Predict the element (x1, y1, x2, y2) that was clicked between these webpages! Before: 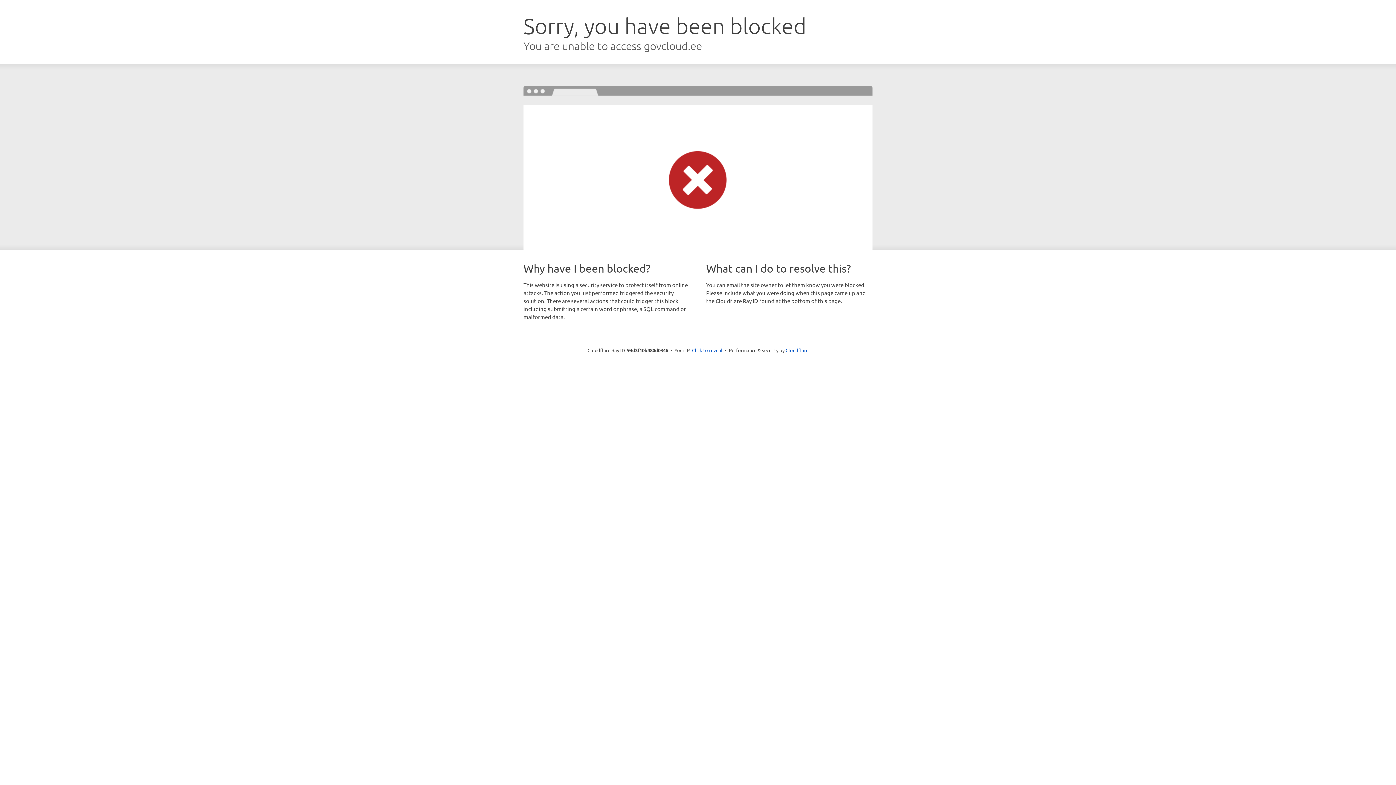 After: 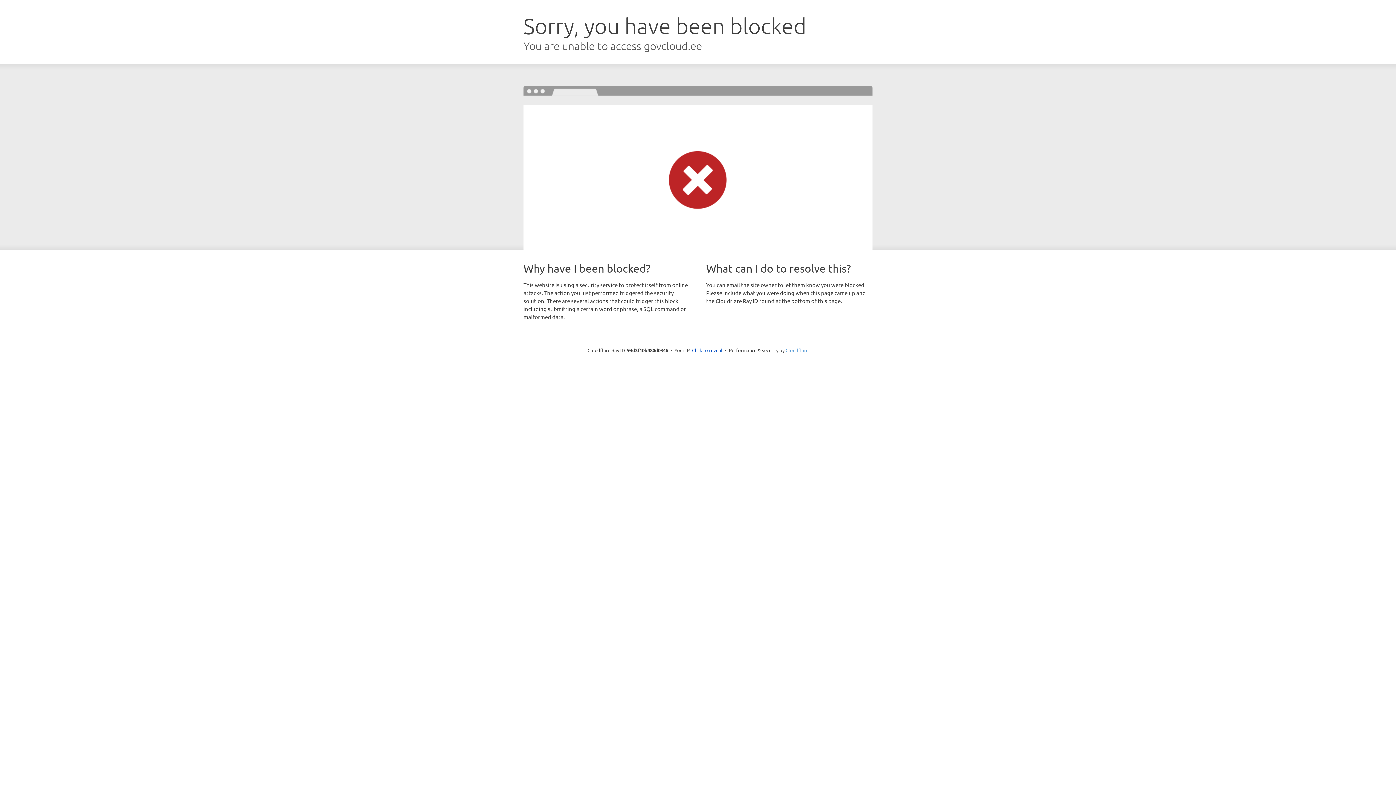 Action: bbox: (785, 347, 808, 353) label: Cloudflare